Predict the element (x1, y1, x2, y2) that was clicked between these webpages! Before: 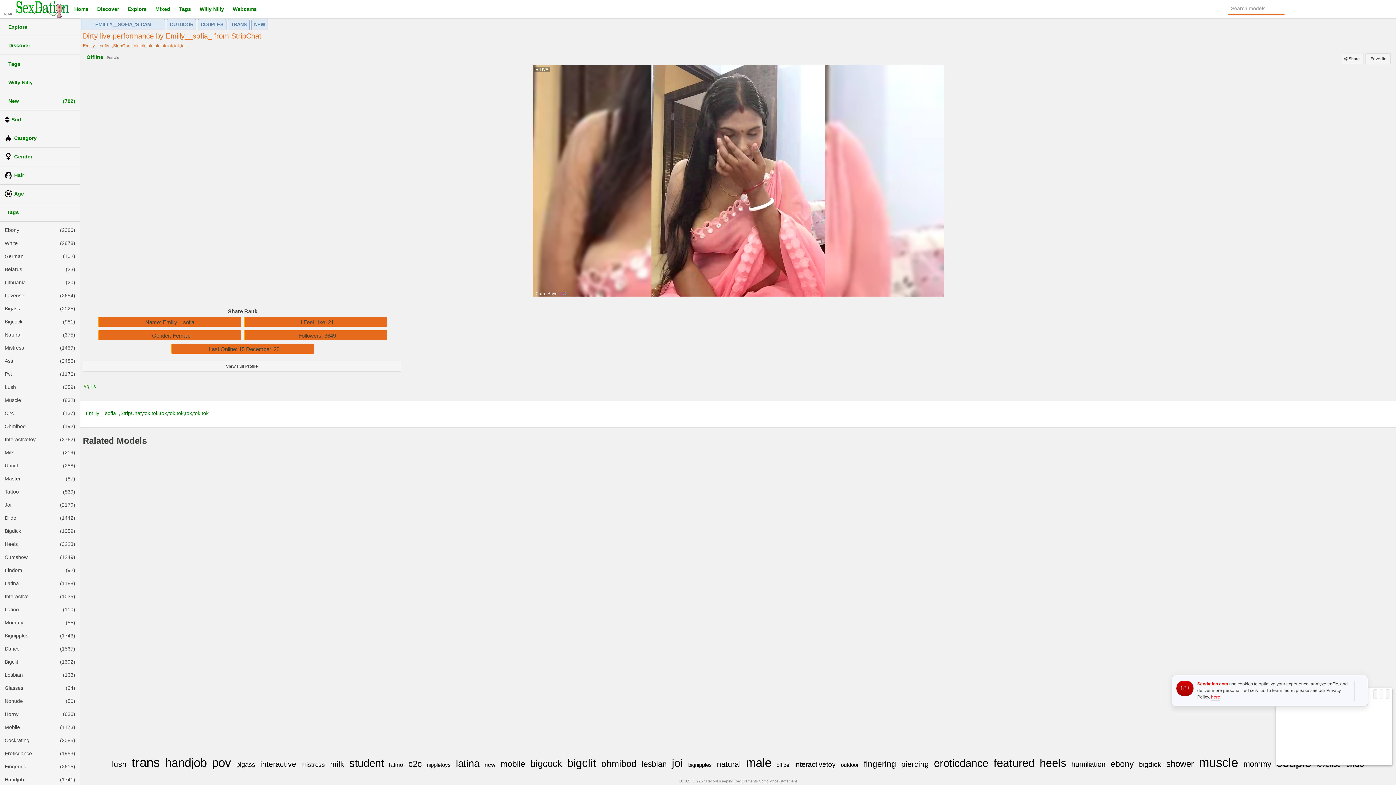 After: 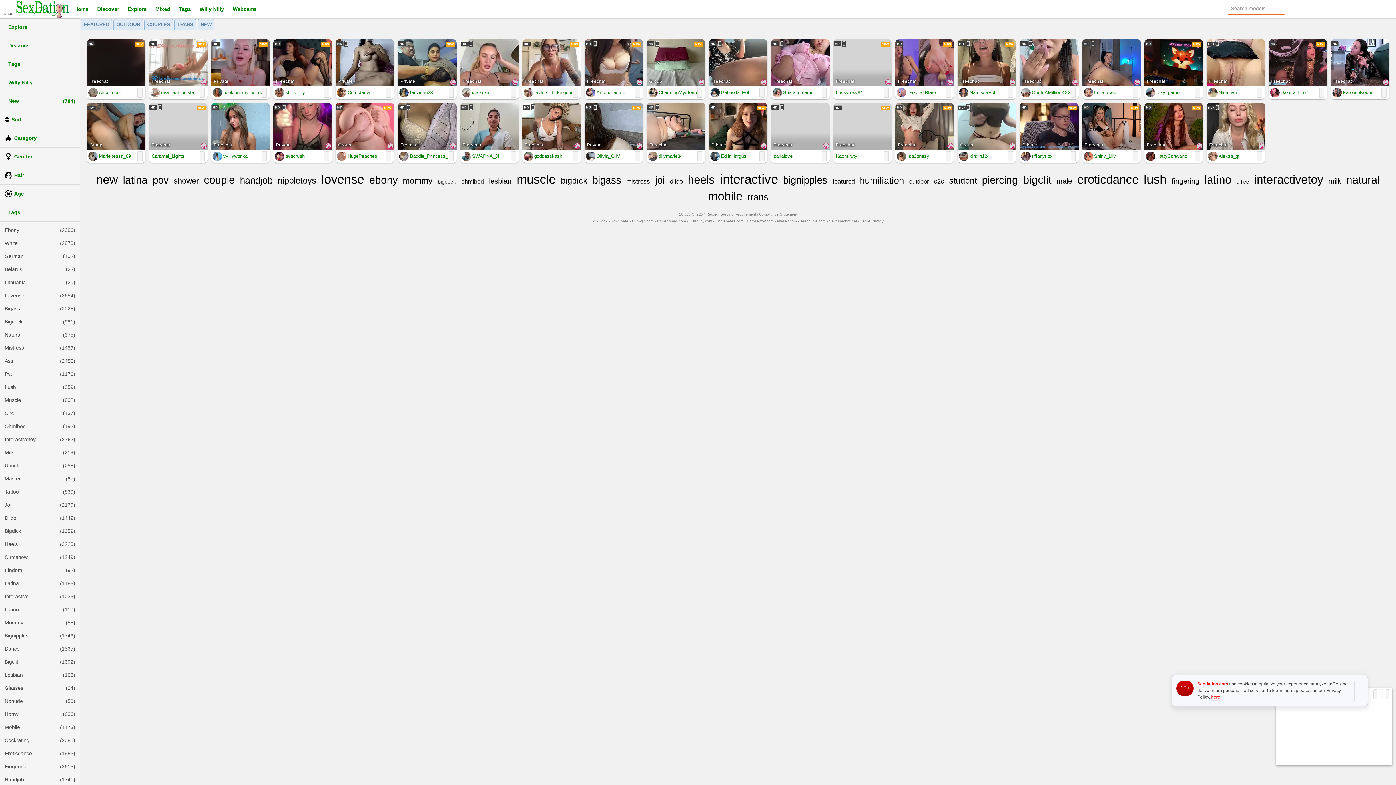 Action: bbox: (0, 498, 80, 511) label: Joi
(2179)